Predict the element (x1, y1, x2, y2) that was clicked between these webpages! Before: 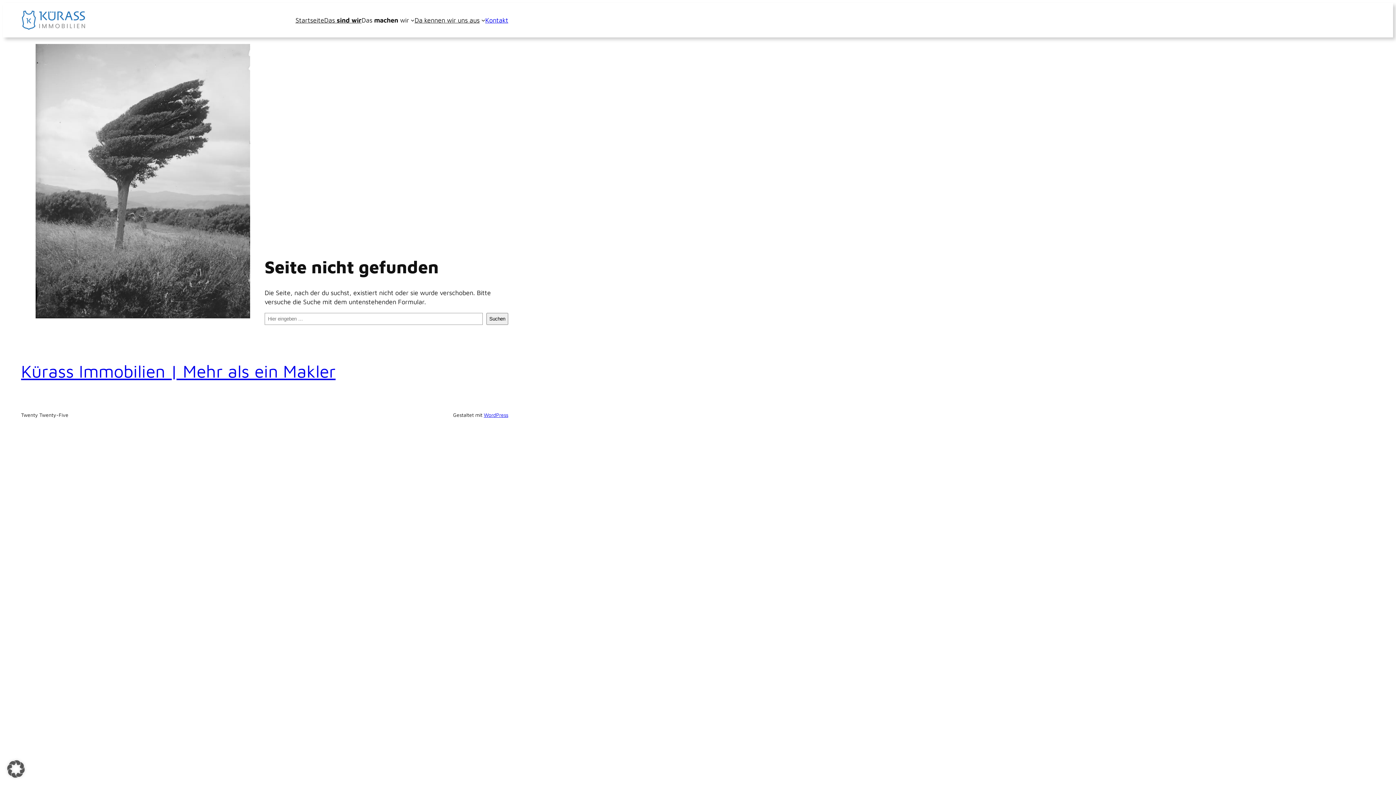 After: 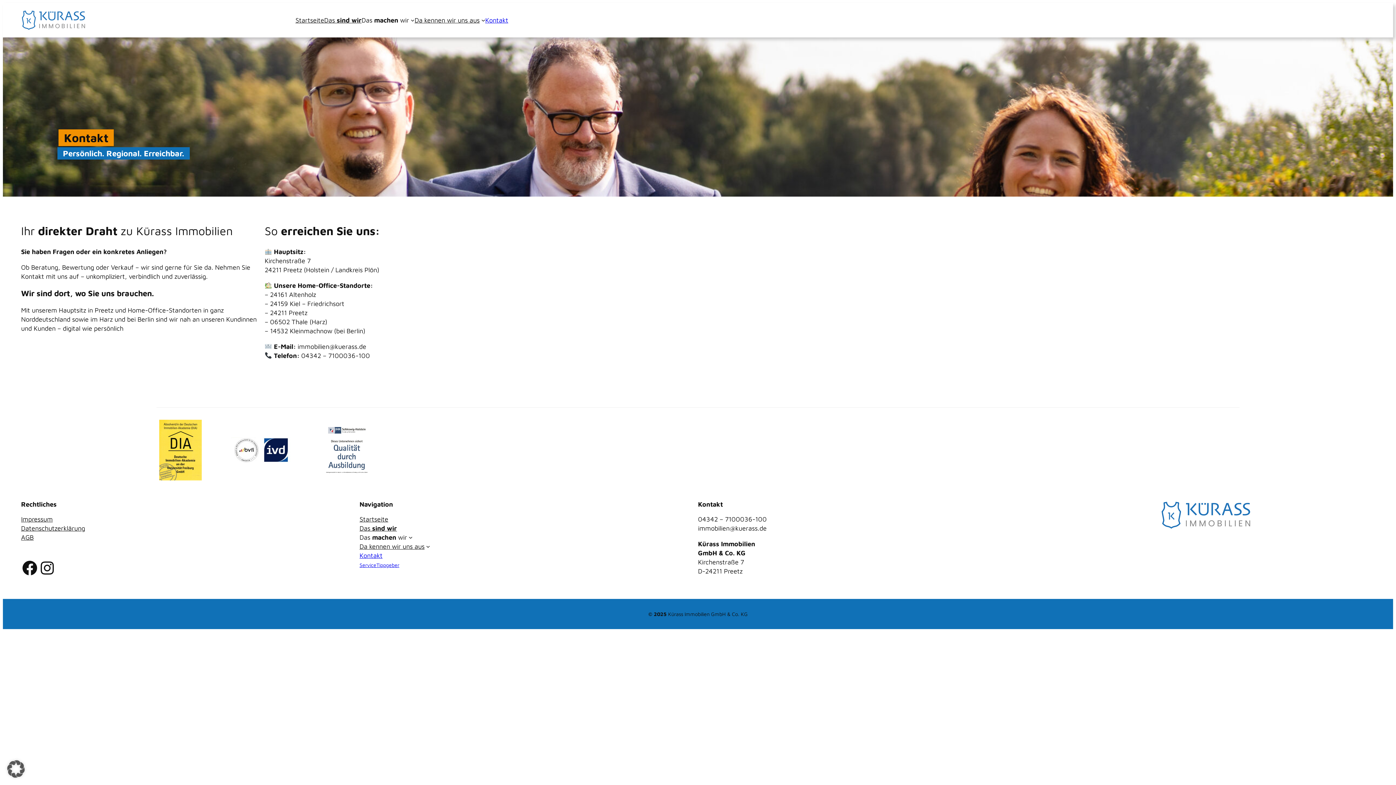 Action: label: Kontakt bbox: (485, 15, 508, 24)